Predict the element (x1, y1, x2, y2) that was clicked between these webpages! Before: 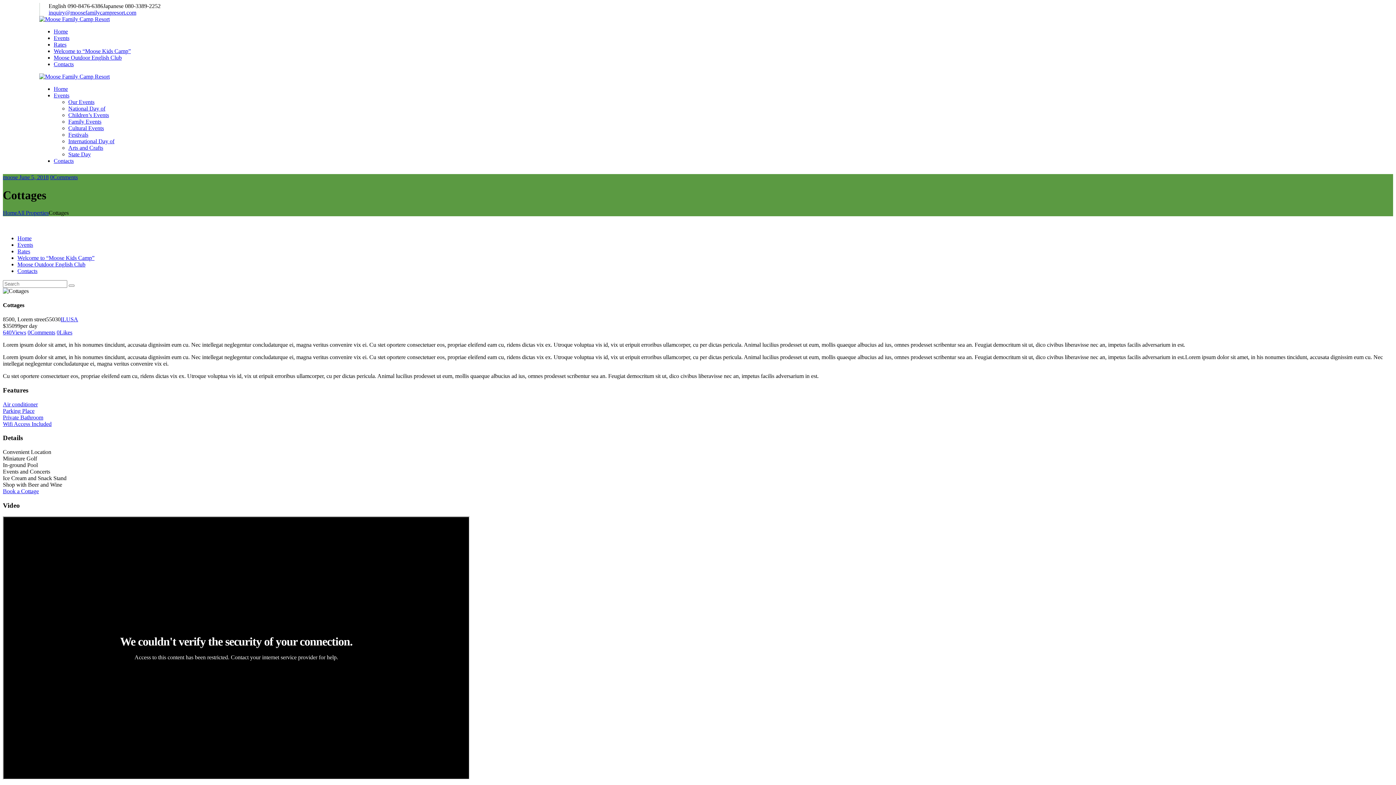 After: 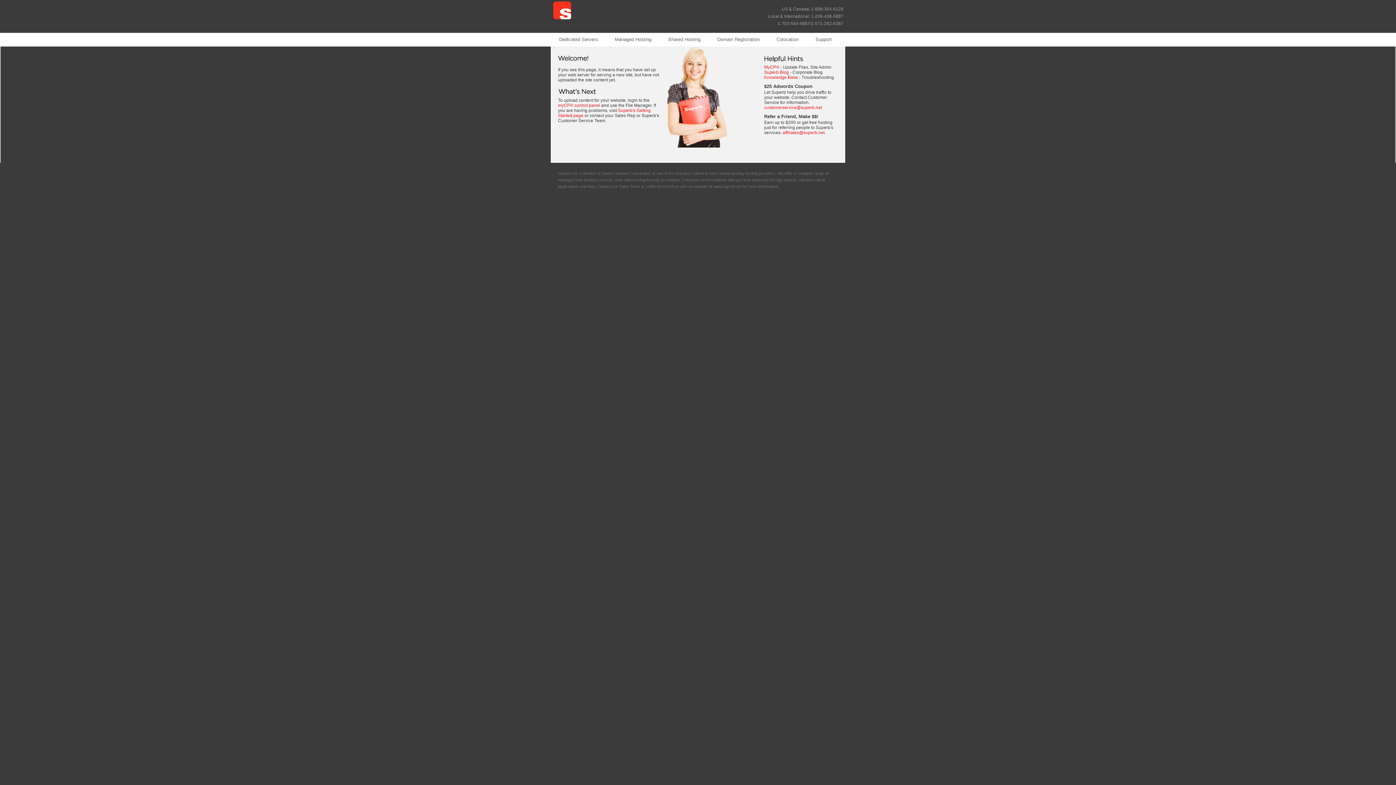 Action: bbox: (2, 209, 17, 216) label: Home